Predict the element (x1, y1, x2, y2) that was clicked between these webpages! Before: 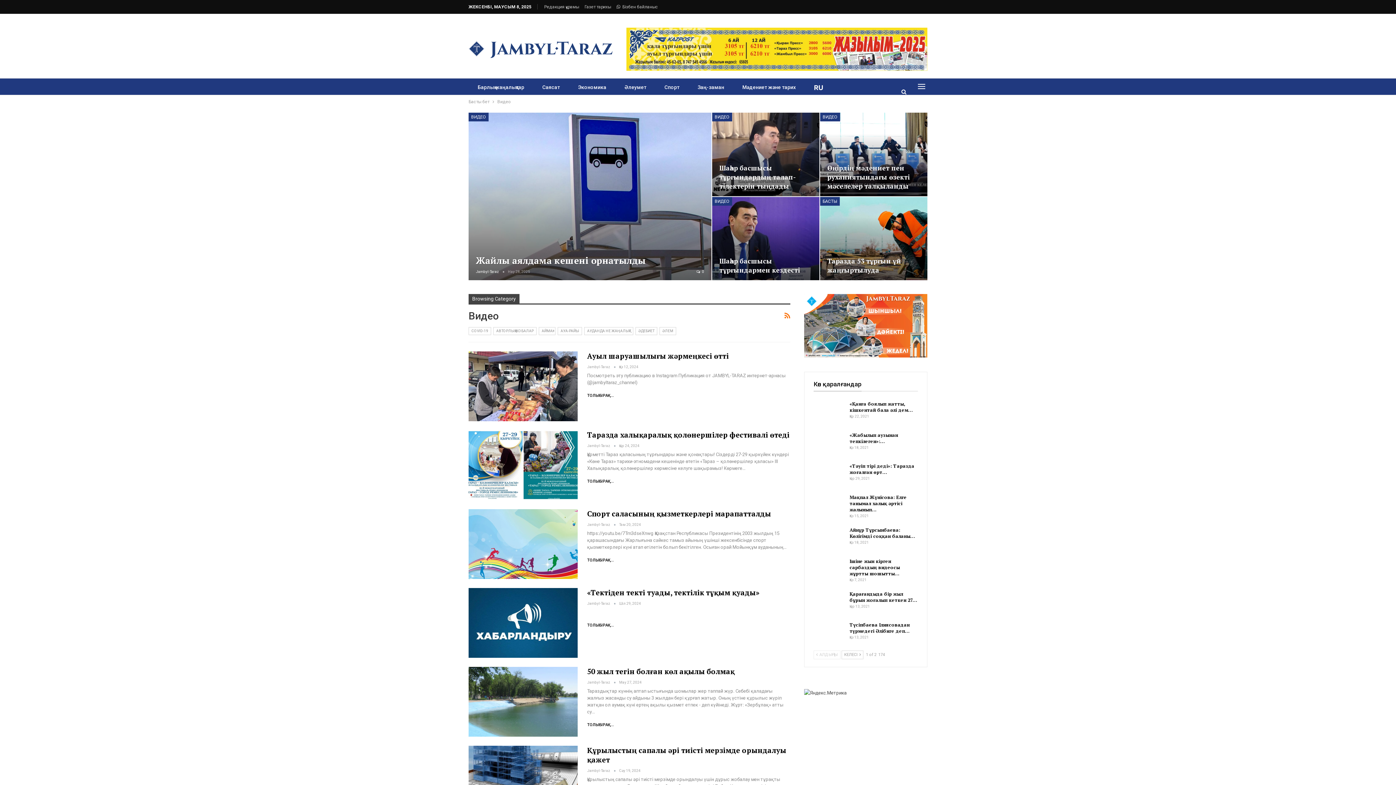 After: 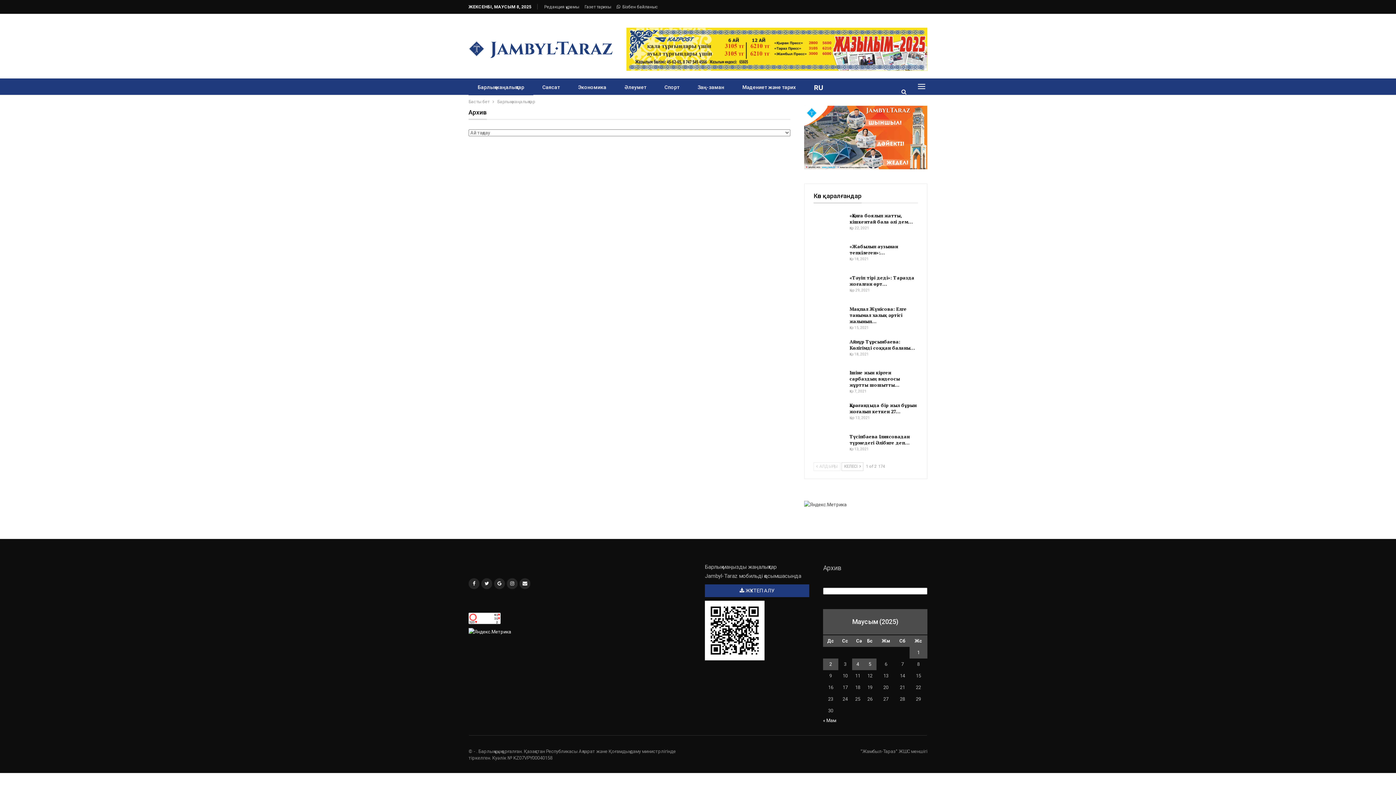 Action: bbox: (468, 78, 533, 96) label: Барлық жаңалықтар